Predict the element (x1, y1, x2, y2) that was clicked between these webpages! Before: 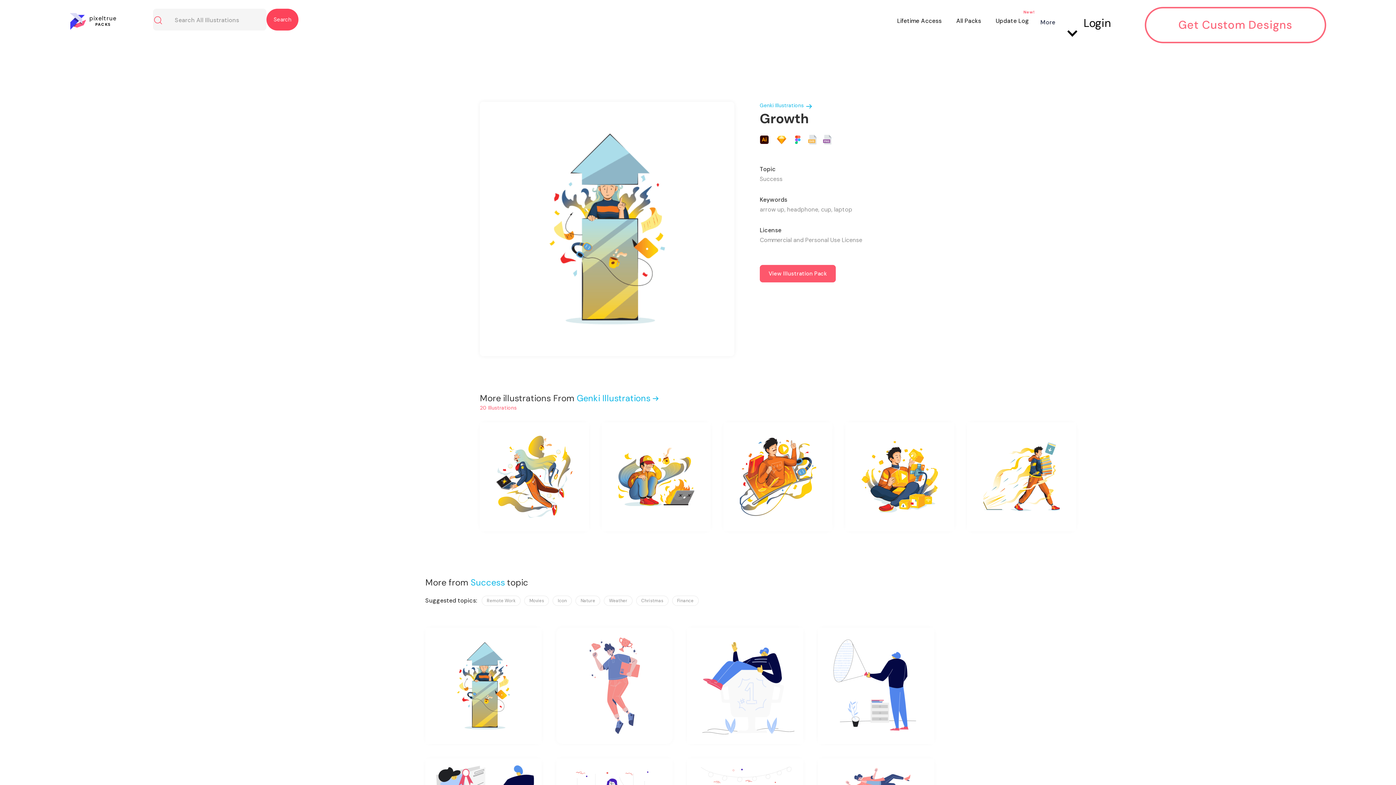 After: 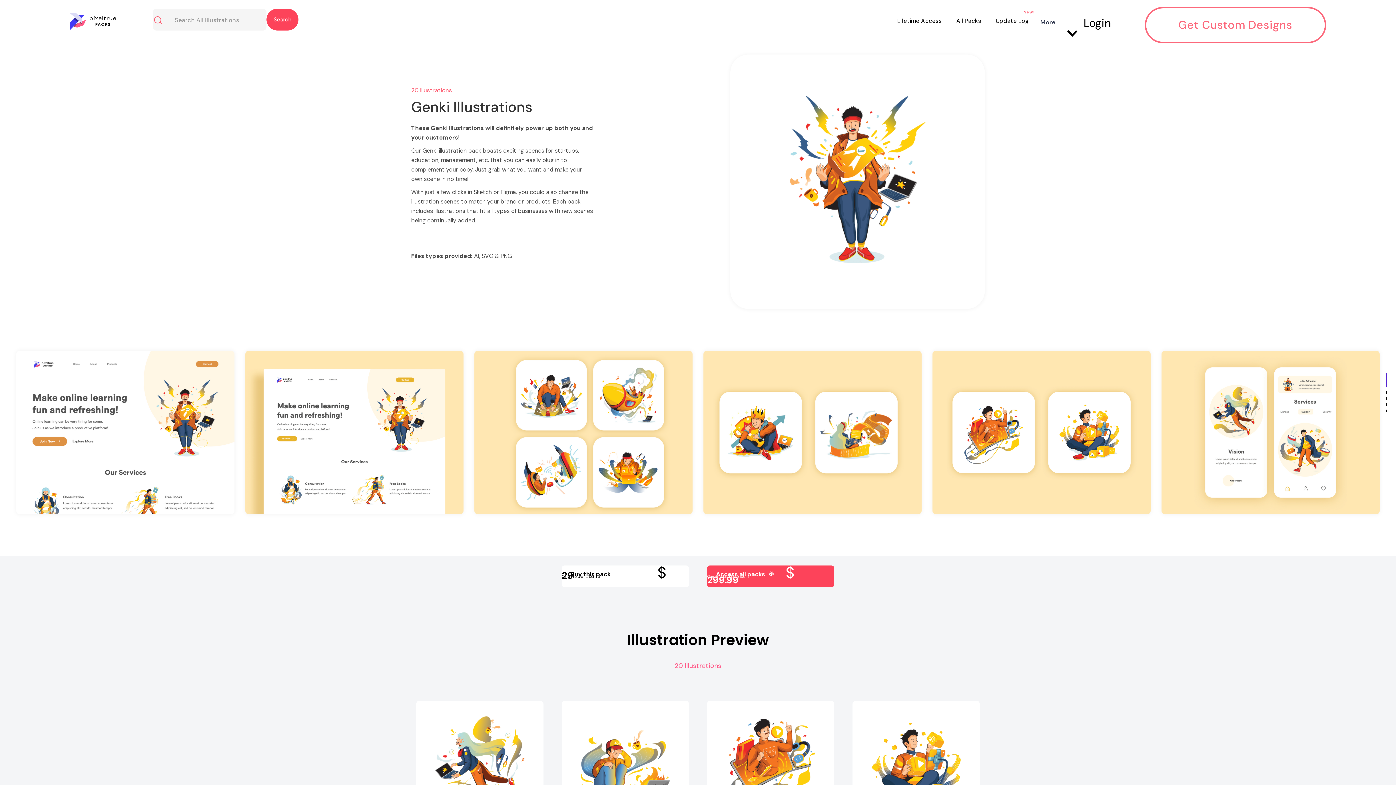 Action: bbox: (576, 392, 659, 404) label: Genki Illustrations